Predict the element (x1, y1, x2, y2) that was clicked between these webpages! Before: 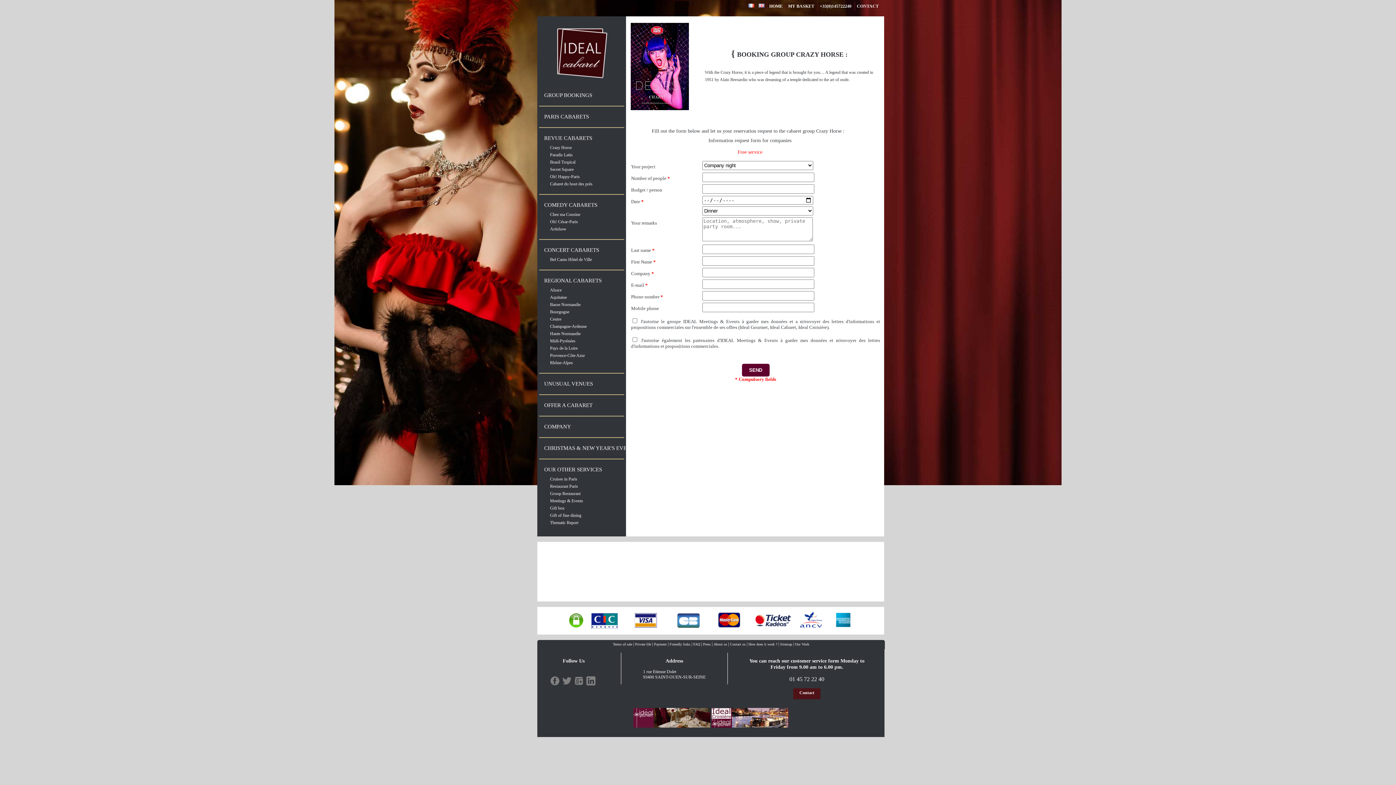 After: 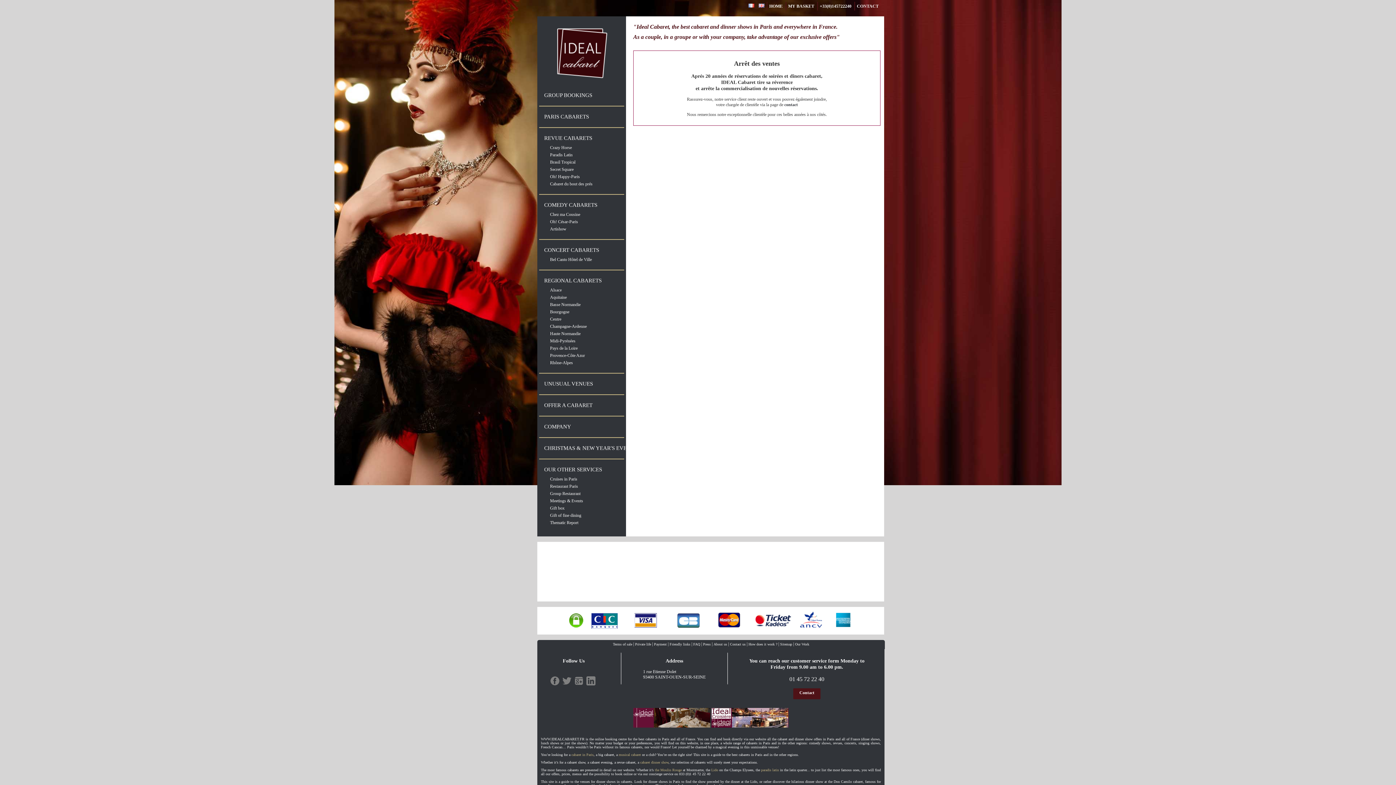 Action: bbox: (544, 381, 593, 386) label: UNUSUAL VENUES